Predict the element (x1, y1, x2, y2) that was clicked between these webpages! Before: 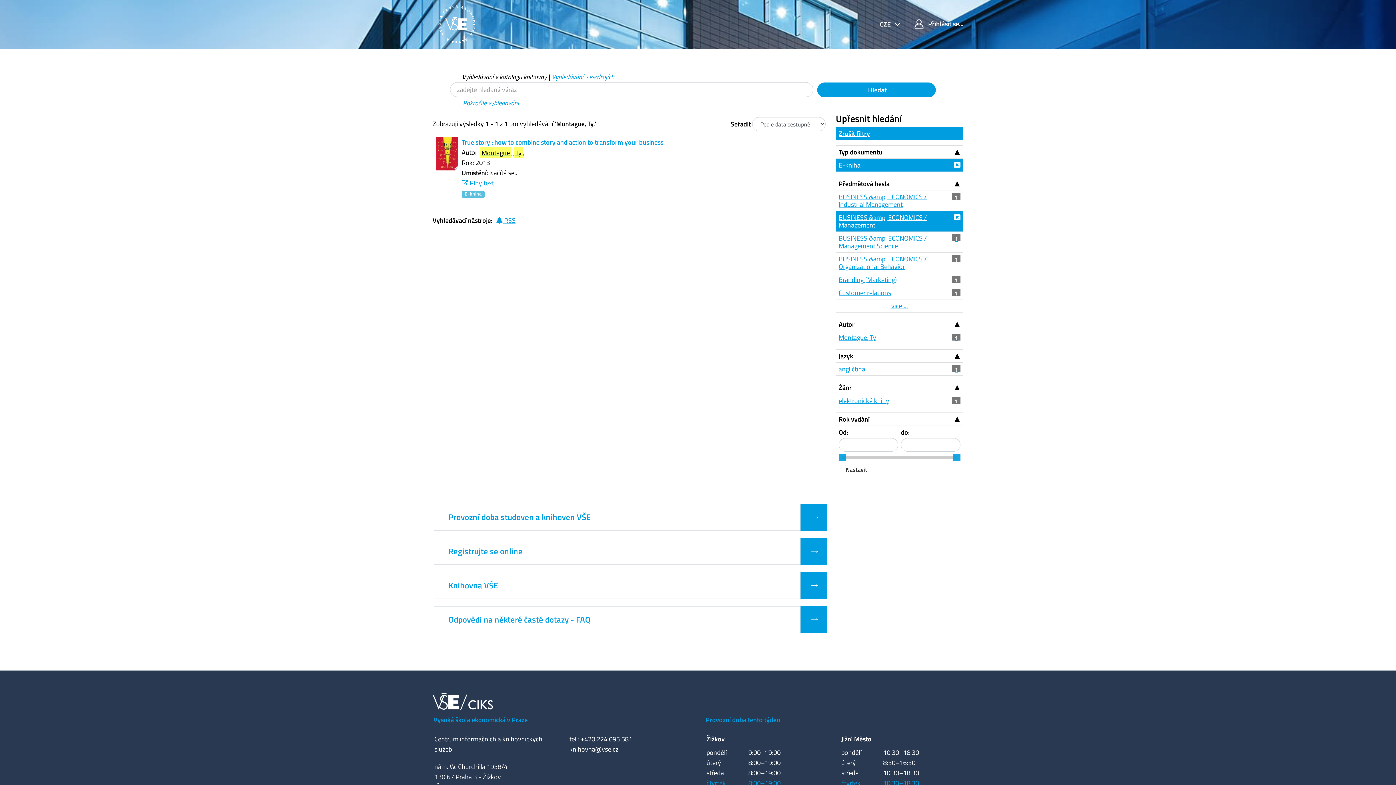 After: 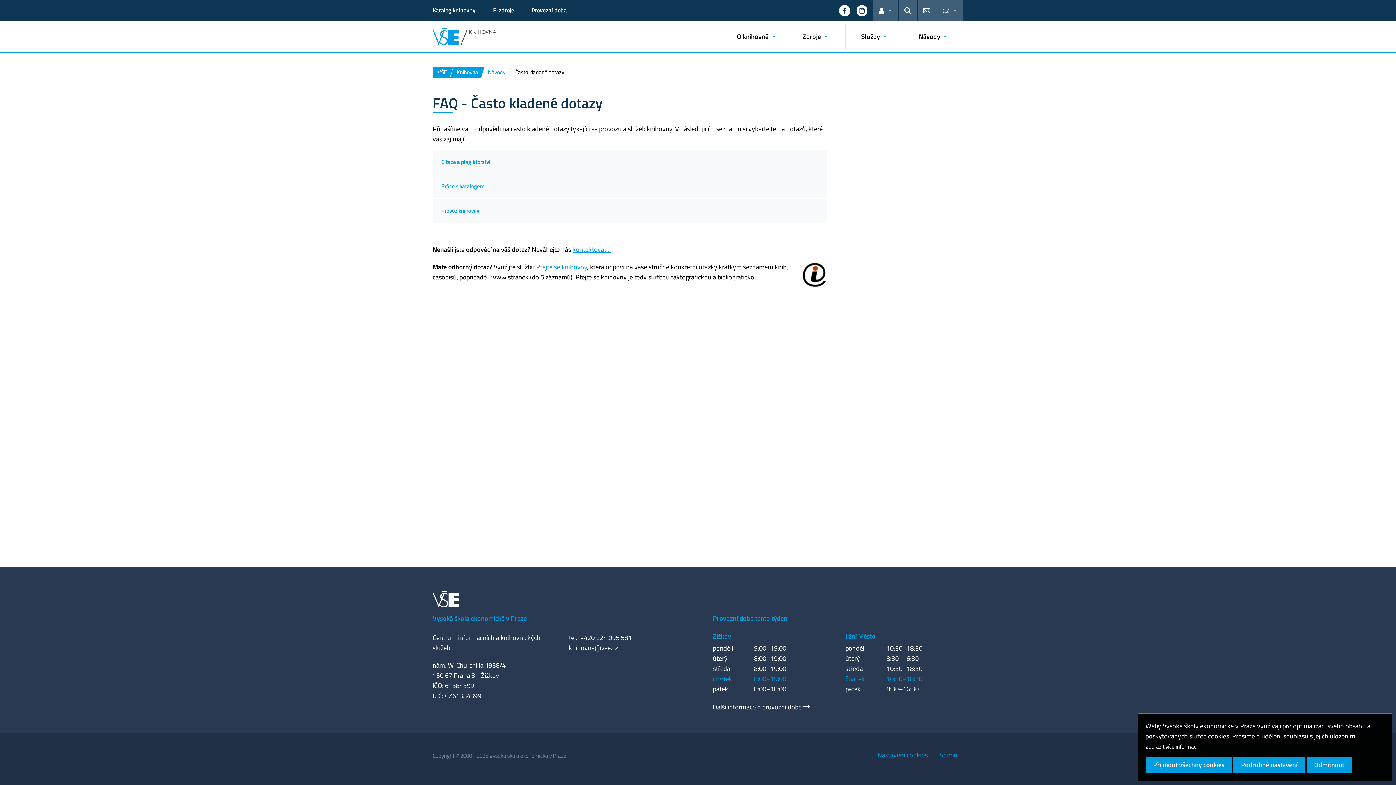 Action: label:   bbox: (800, 606, 826, 633)